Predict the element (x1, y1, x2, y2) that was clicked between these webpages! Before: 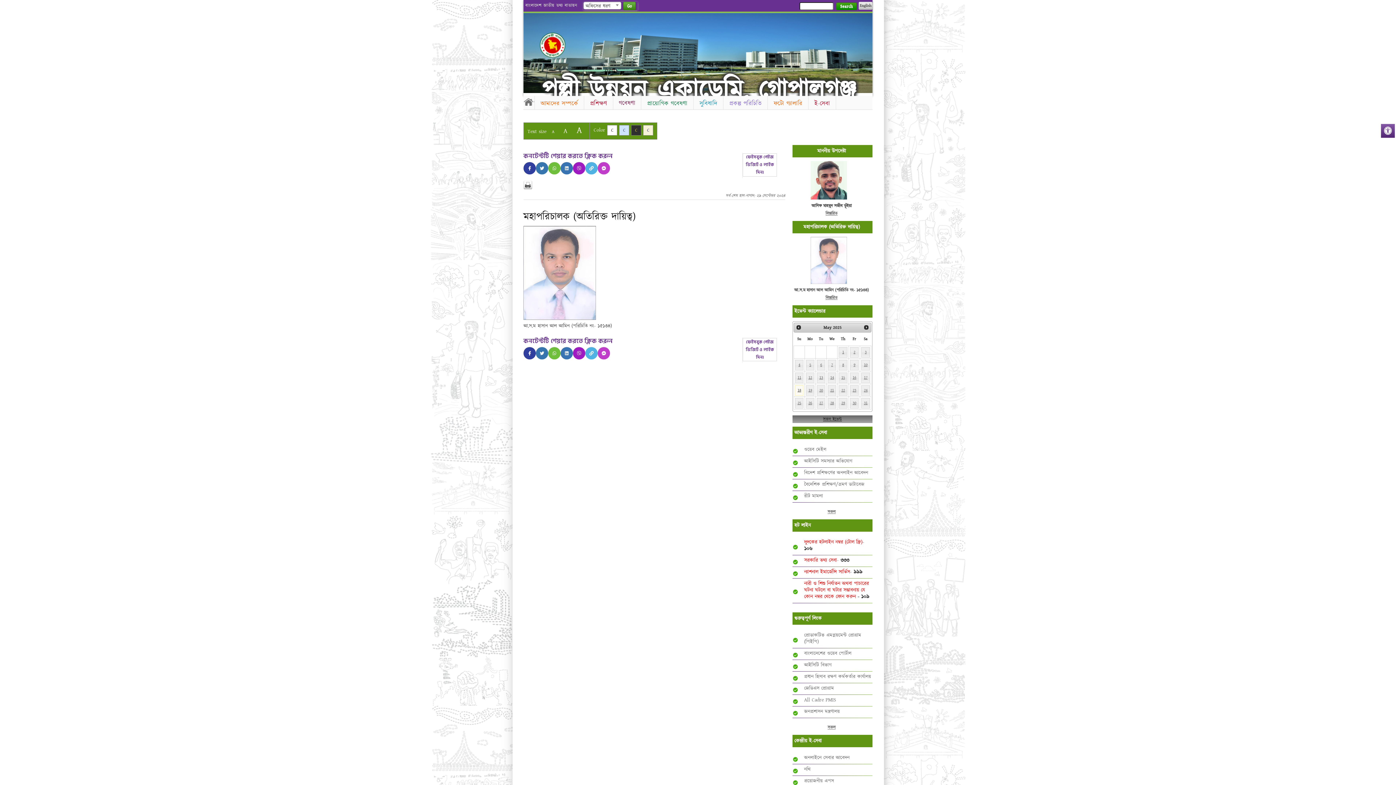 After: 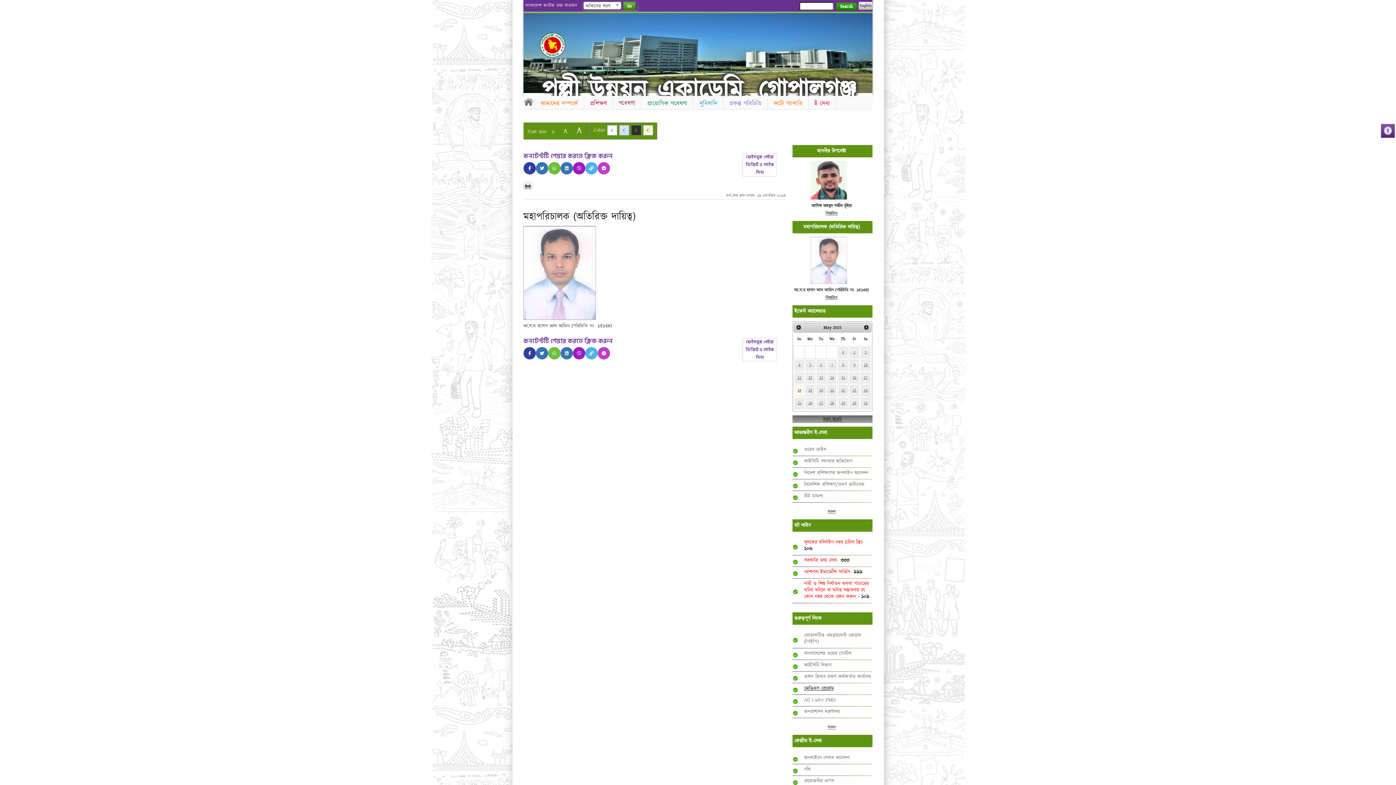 Action: label: জেডিএস প্রোগ্রাম bbox: (804, 685, 872, 691)